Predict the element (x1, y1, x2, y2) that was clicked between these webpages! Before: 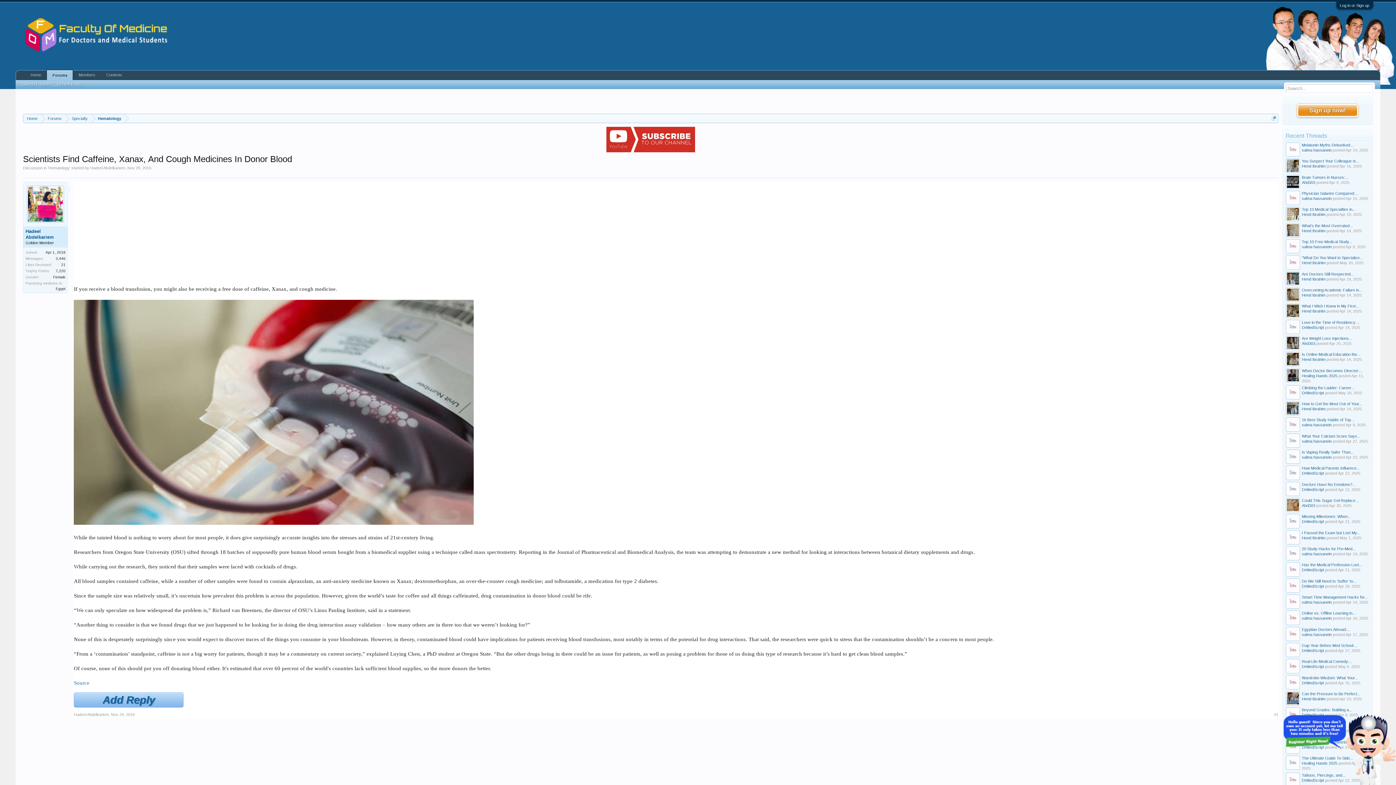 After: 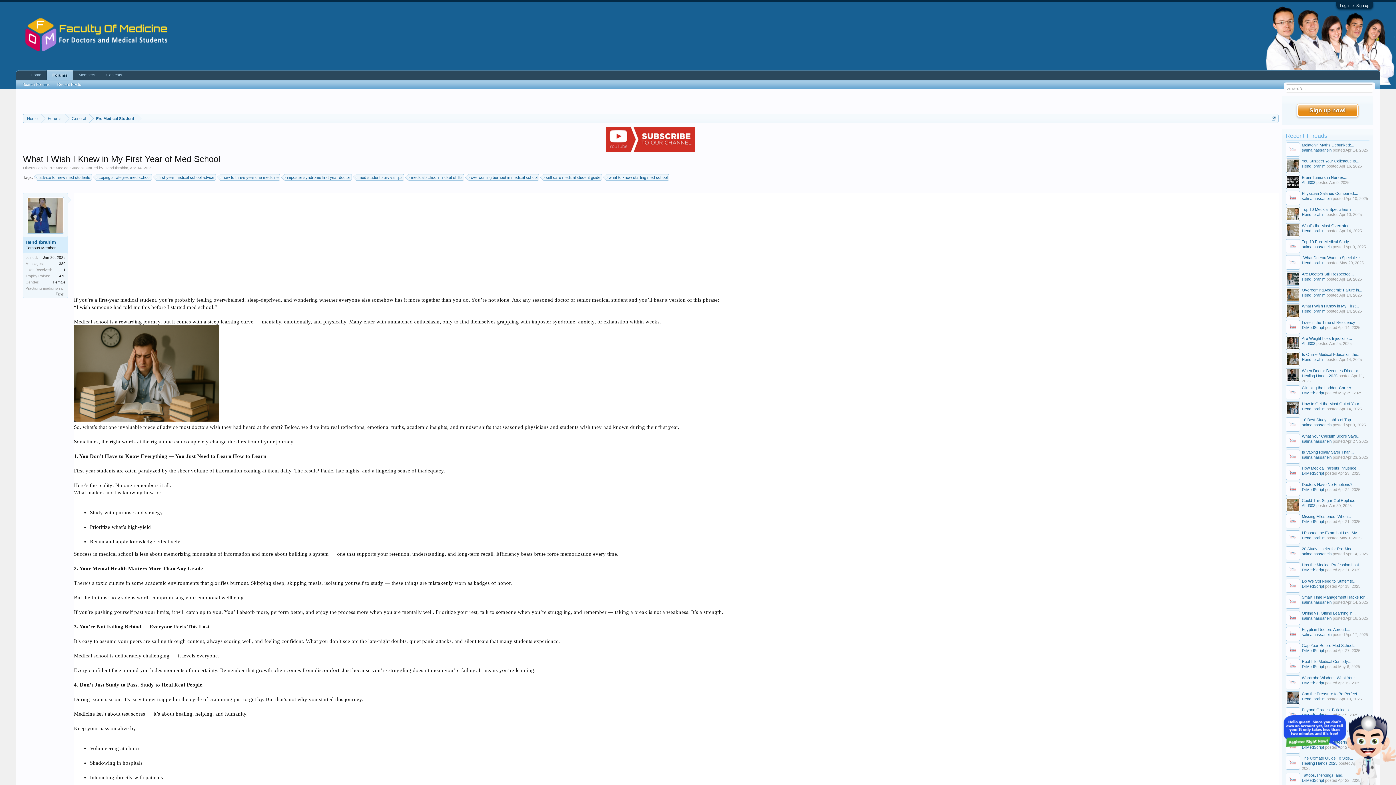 Action: bbox: (1286, 303, 1300, 318)